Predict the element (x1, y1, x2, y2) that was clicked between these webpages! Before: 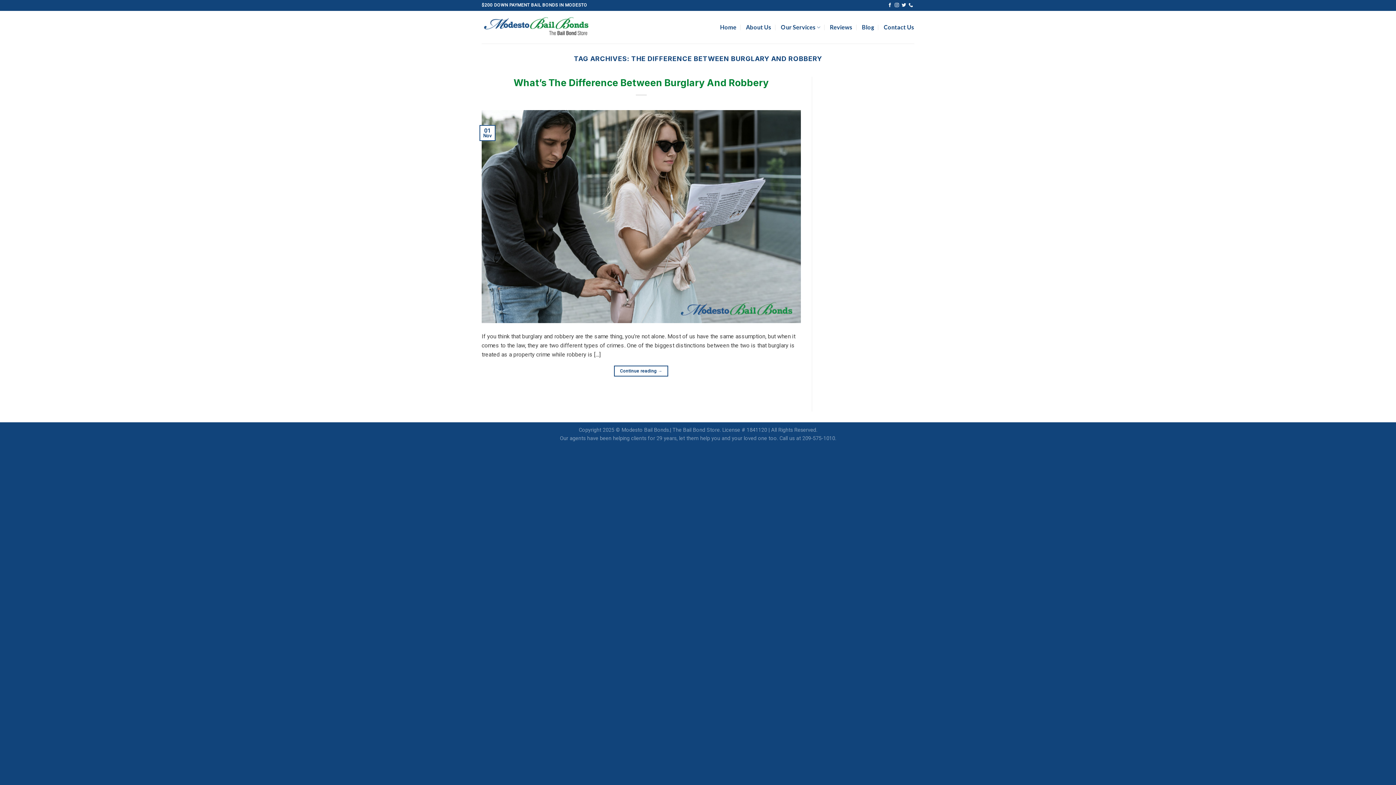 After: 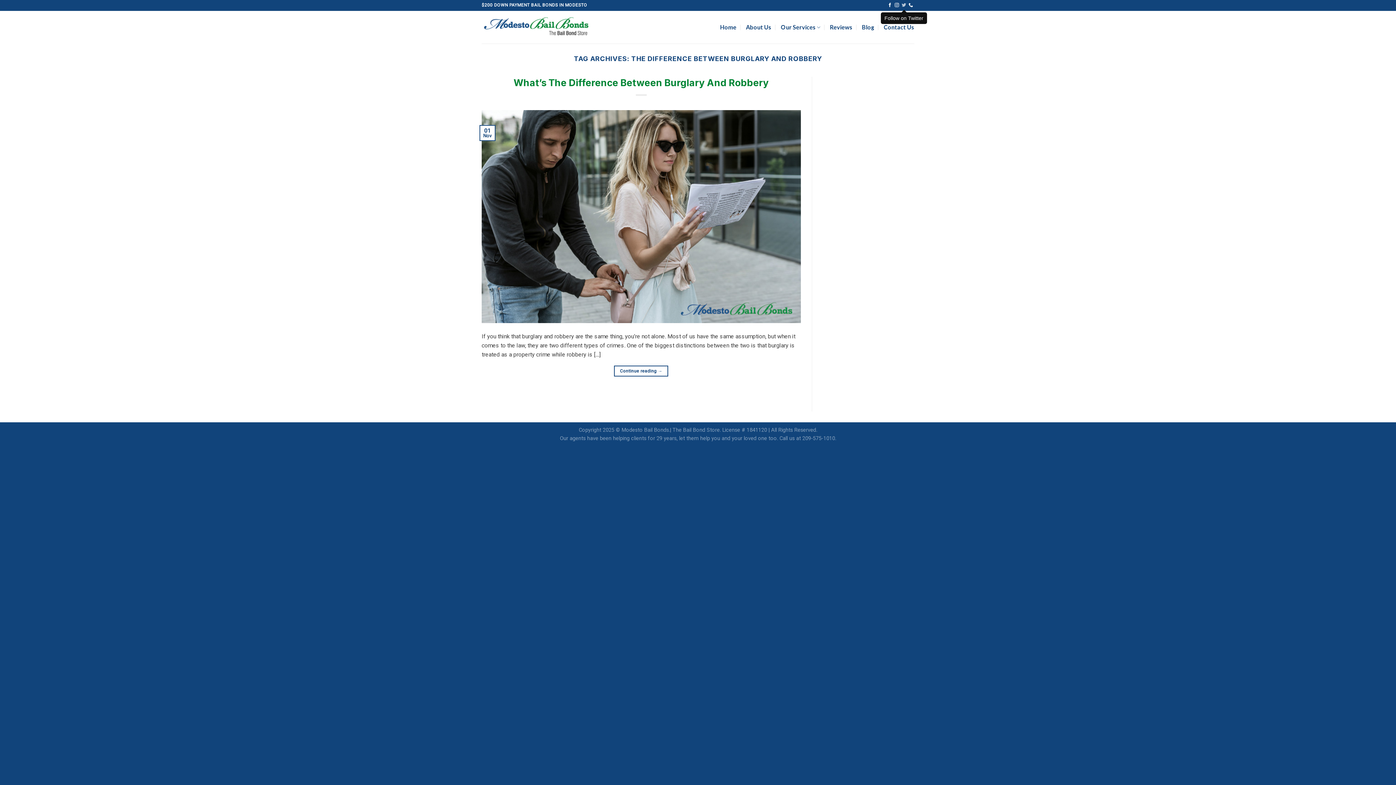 Action: label: Follow on Twitter bbox: (901, 2, 906, 7)